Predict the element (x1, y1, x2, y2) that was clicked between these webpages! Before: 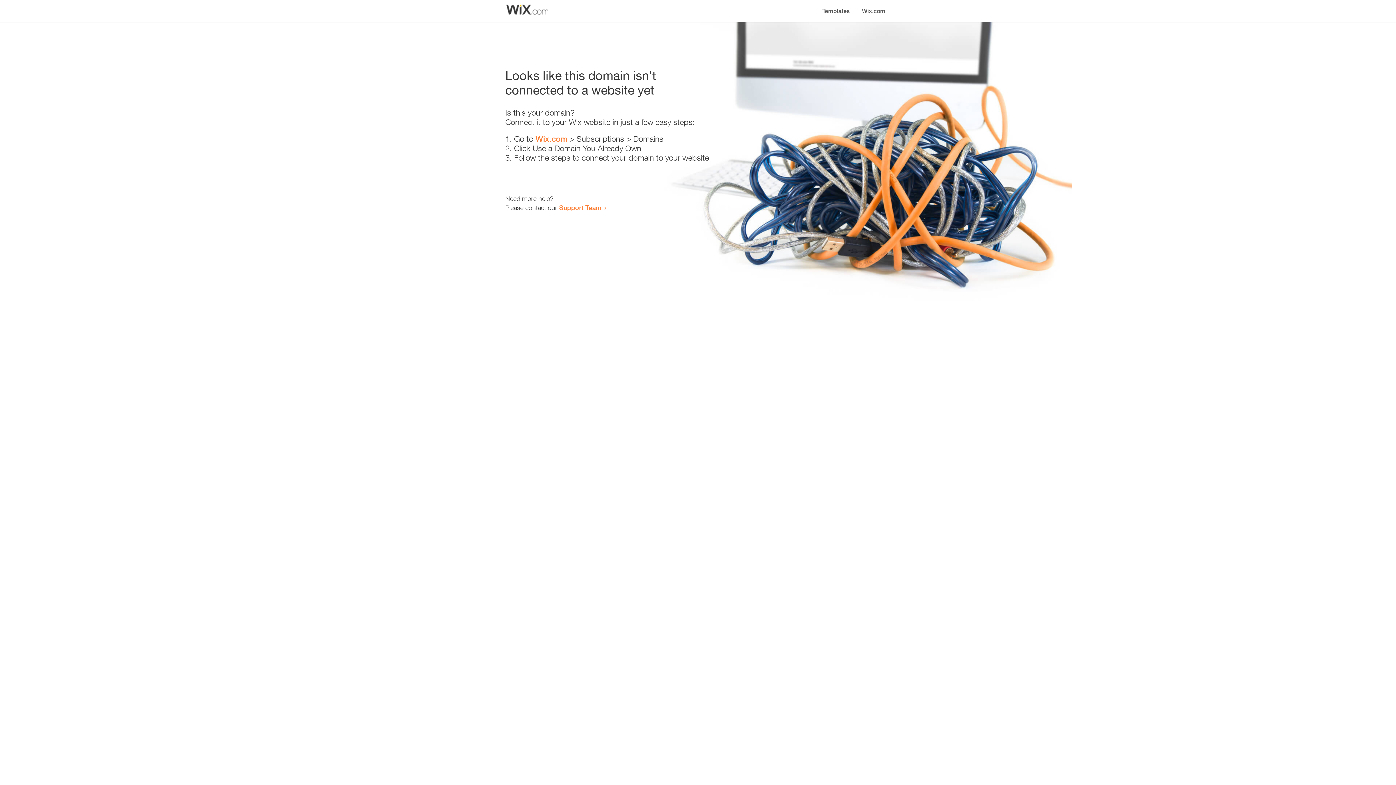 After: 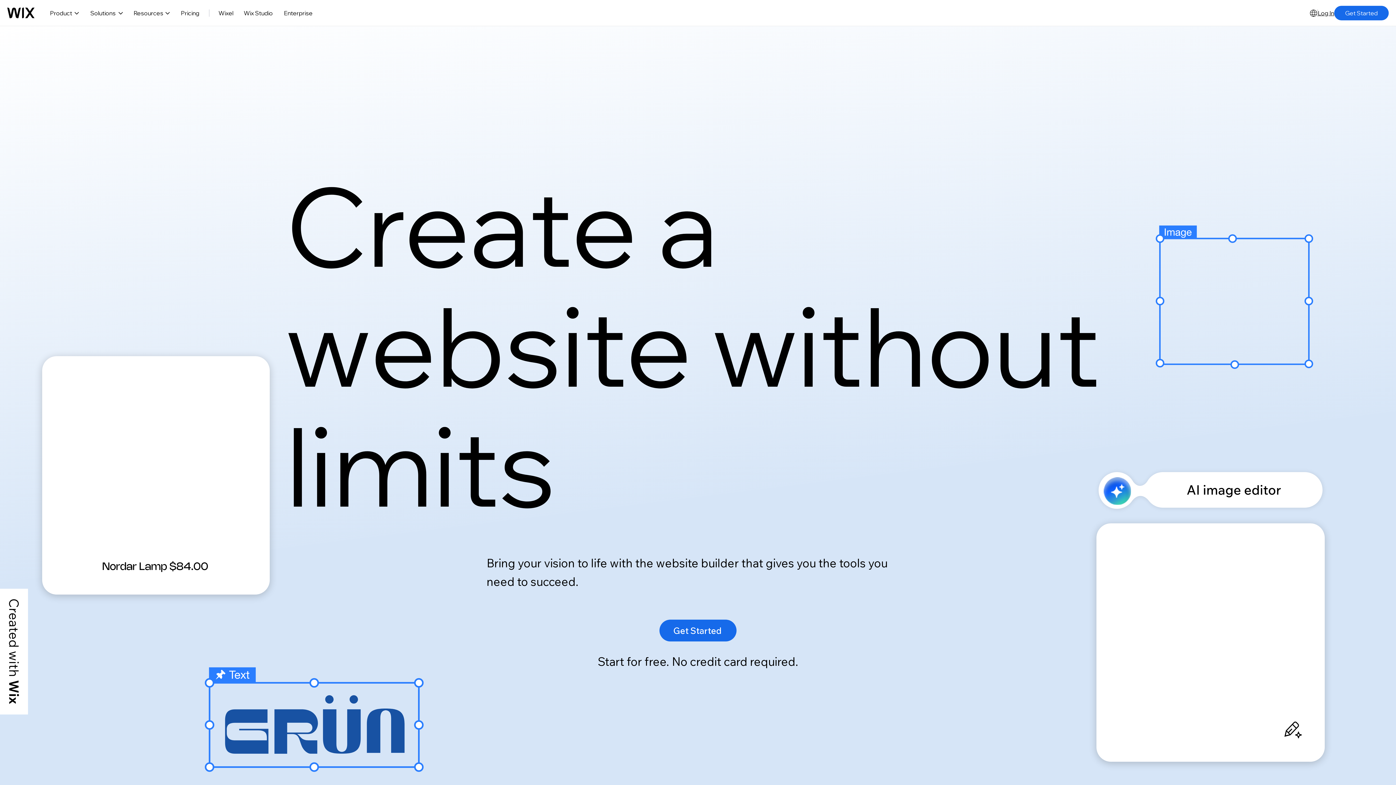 Action: label: Wix.com bbox: (856, 0, 890, 14)